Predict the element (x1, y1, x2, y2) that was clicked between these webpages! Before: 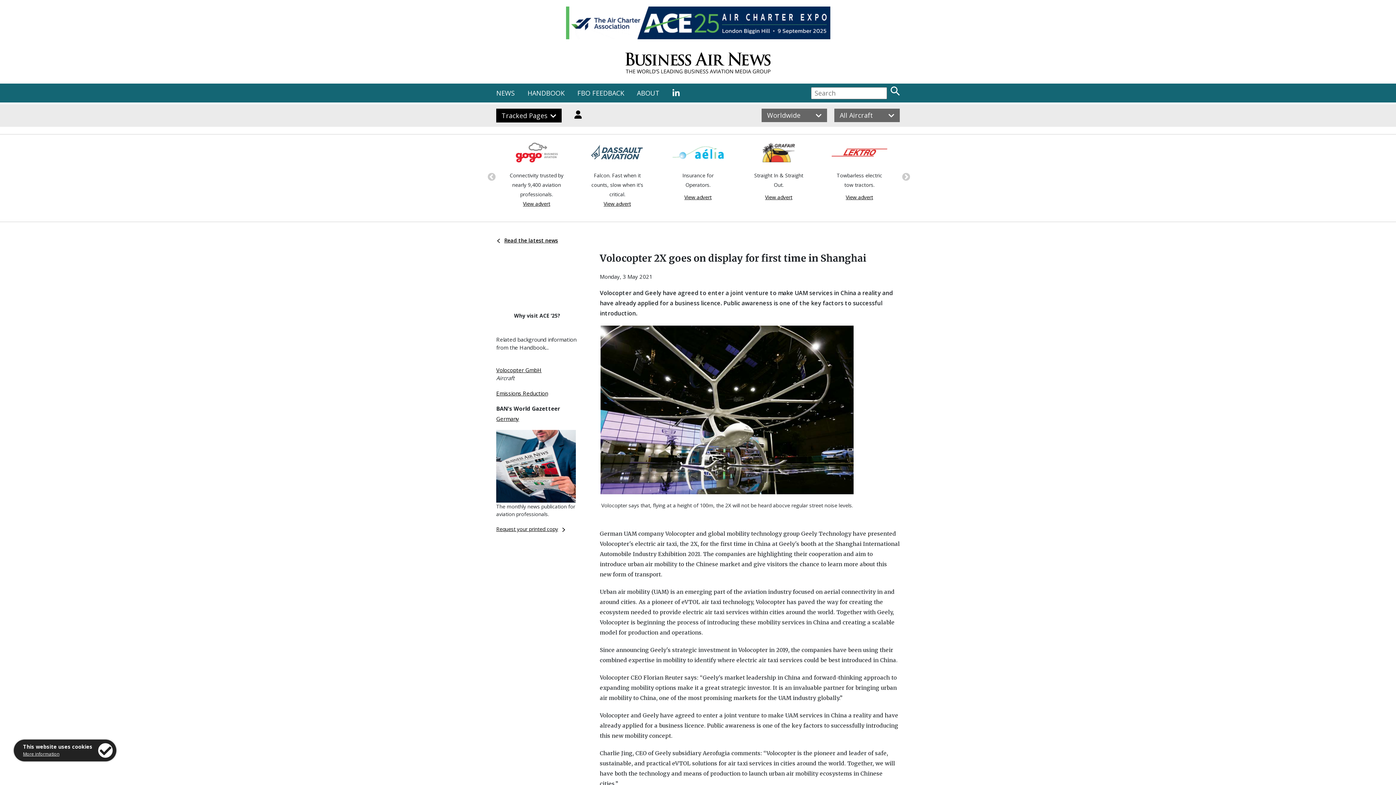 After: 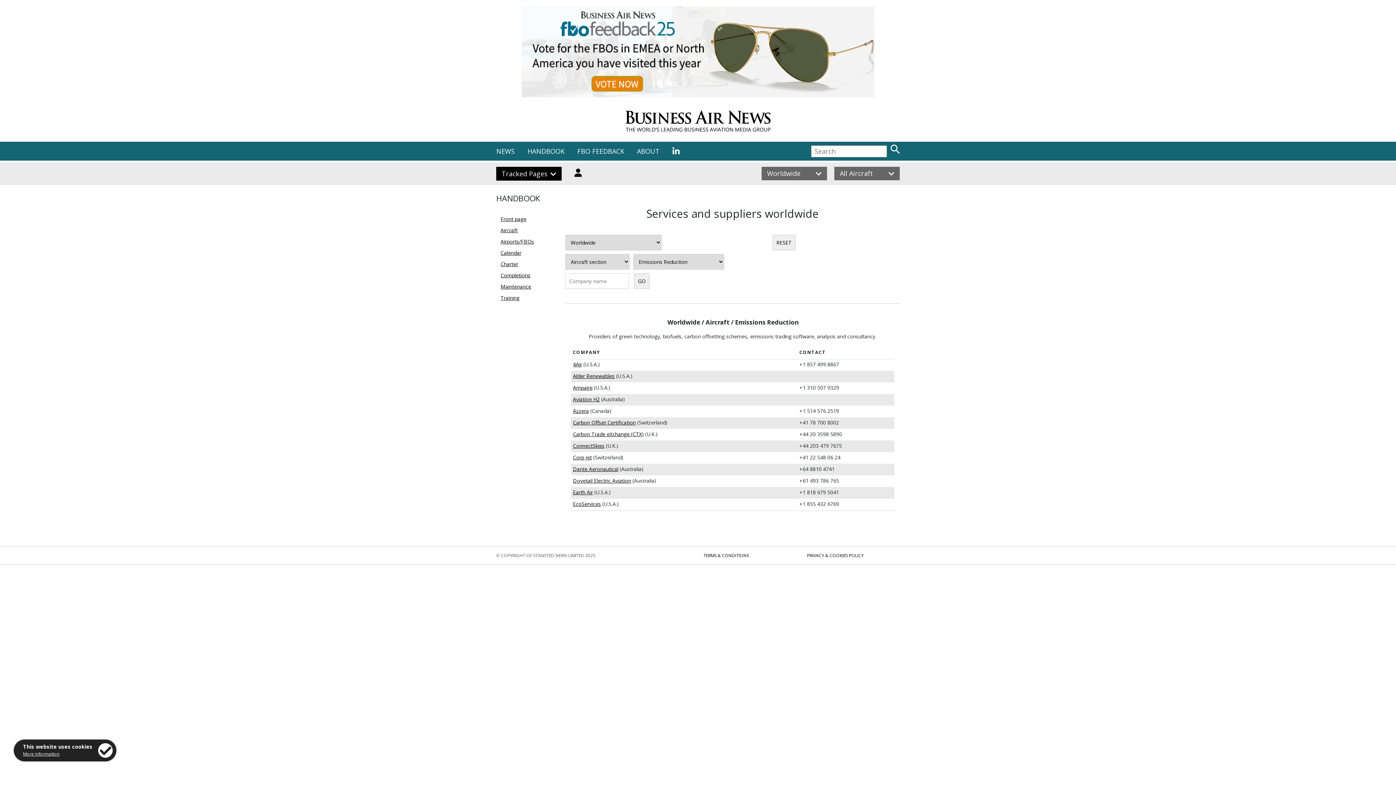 Action: label: Emissions Reduction bbox: (496, 389, 548, 397)